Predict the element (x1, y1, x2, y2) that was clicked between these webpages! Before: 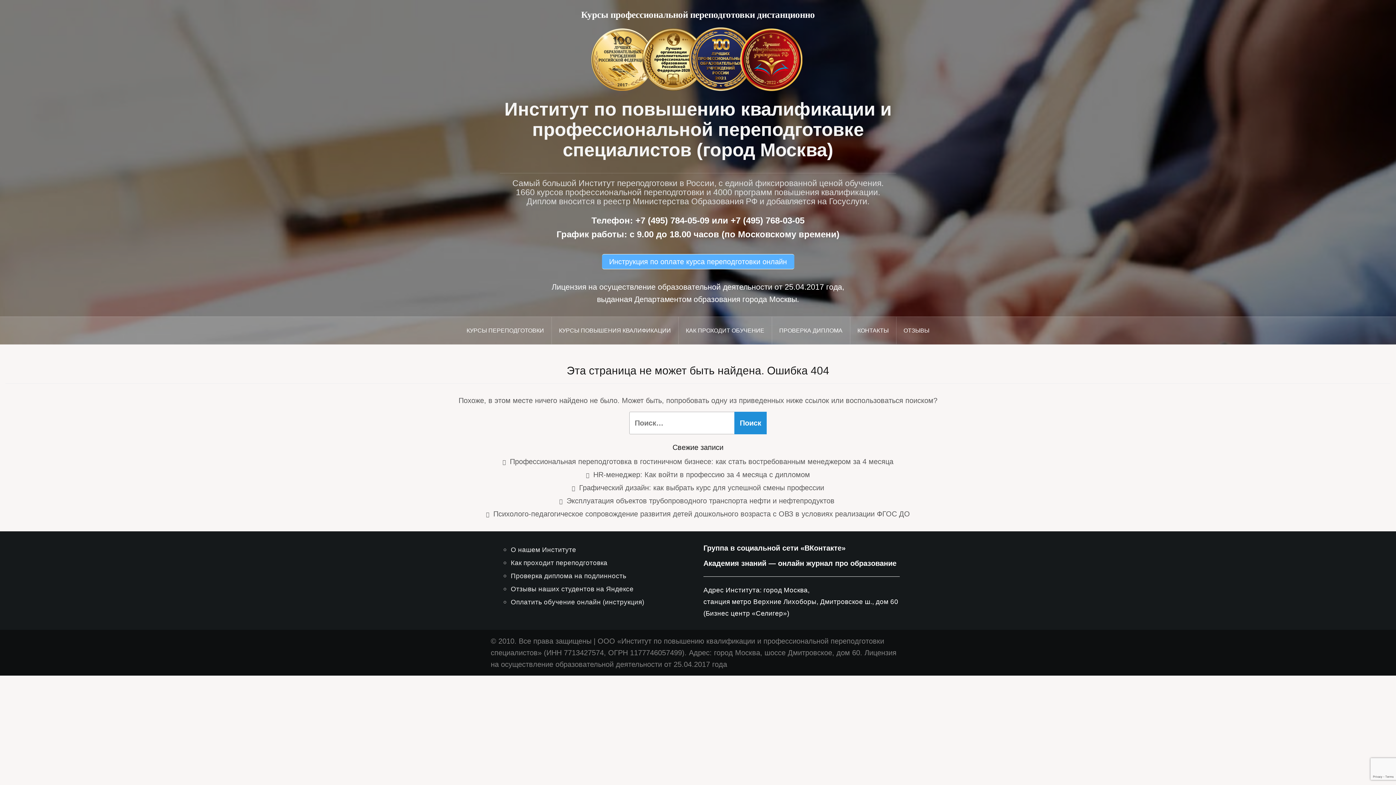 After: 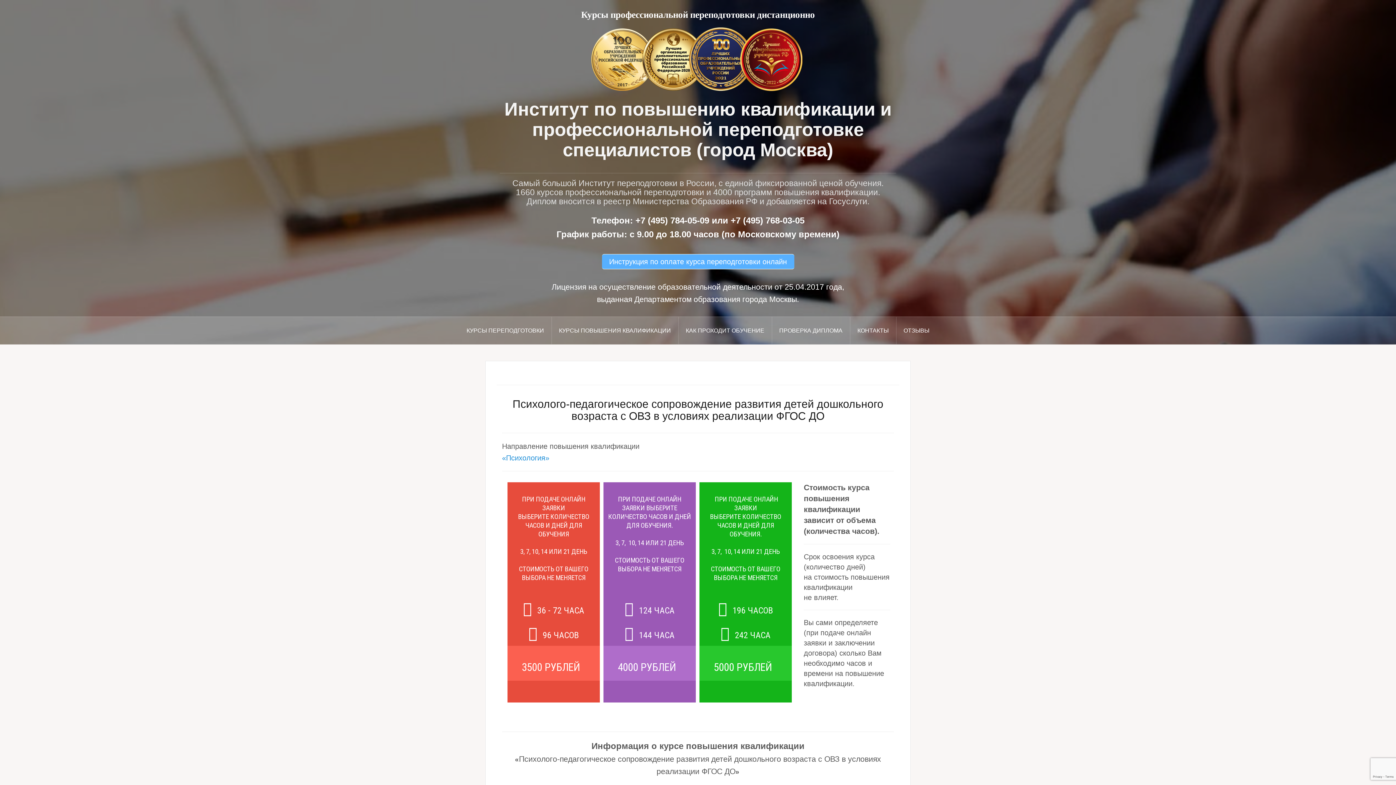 Action: bbox: (493, 510, 910, 518) label: Психолого-педагогическое сопровождение развития детей дошкольного возраста с ОВЗ в условиях реализации ФГОС ДО